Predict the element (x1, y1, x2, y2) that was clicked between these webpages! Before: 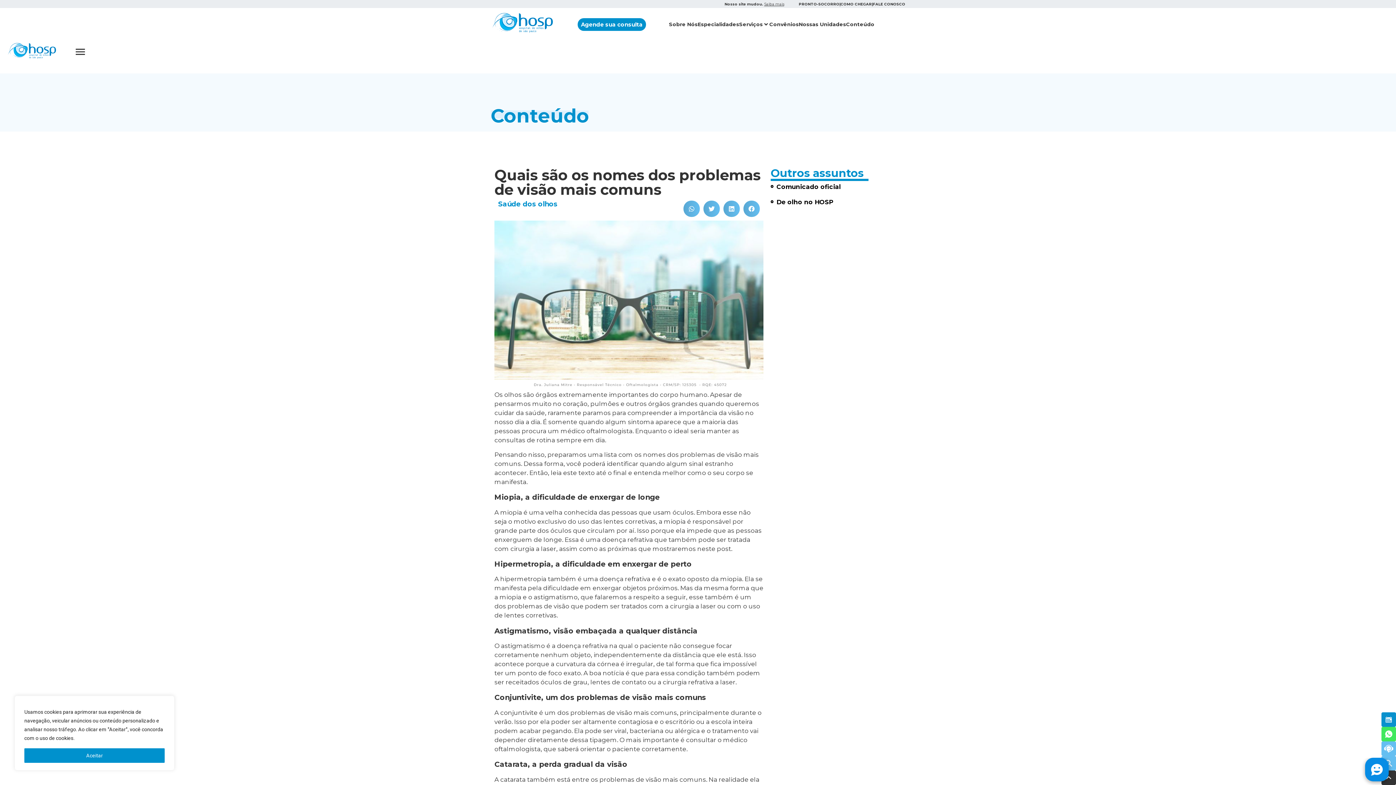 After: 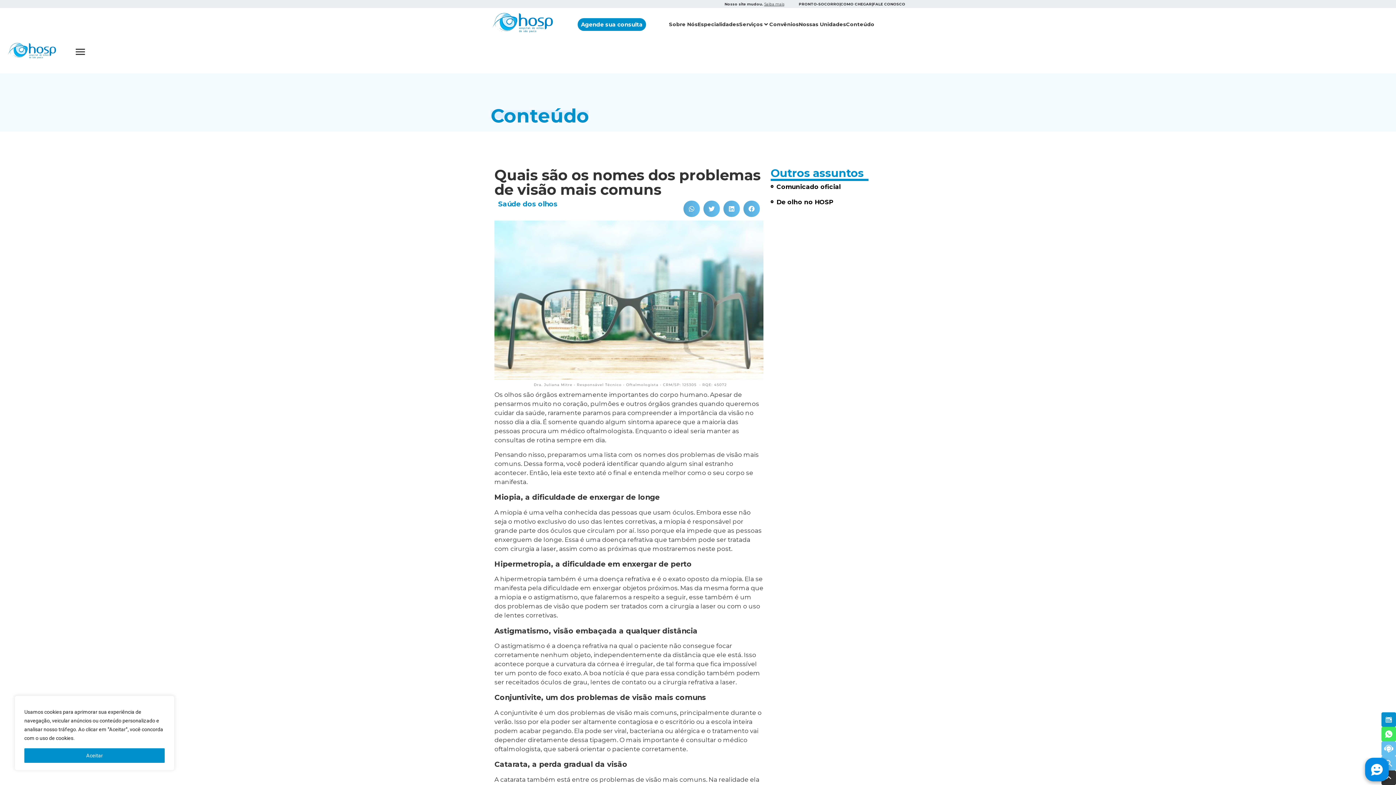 Action: bbox: (1381, 727, 1396, 741)